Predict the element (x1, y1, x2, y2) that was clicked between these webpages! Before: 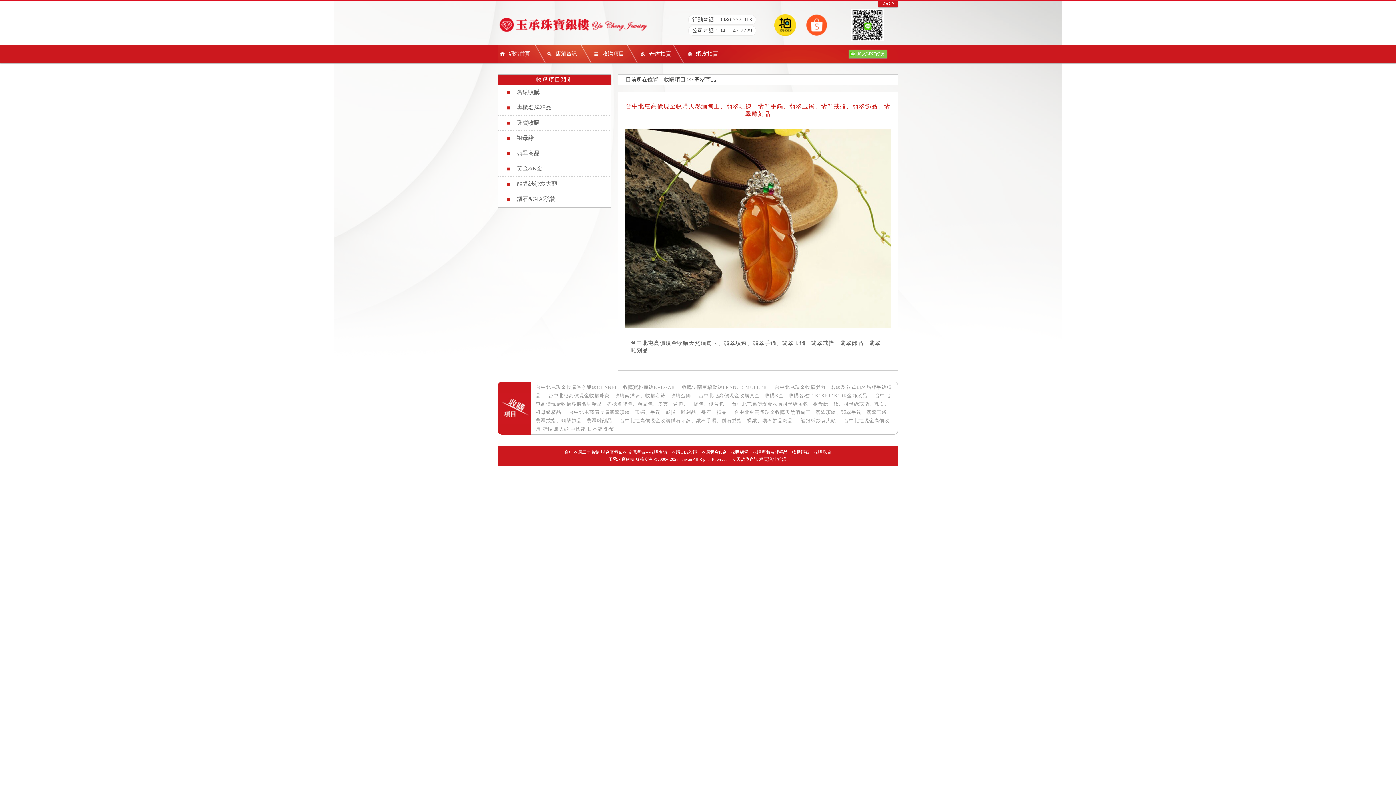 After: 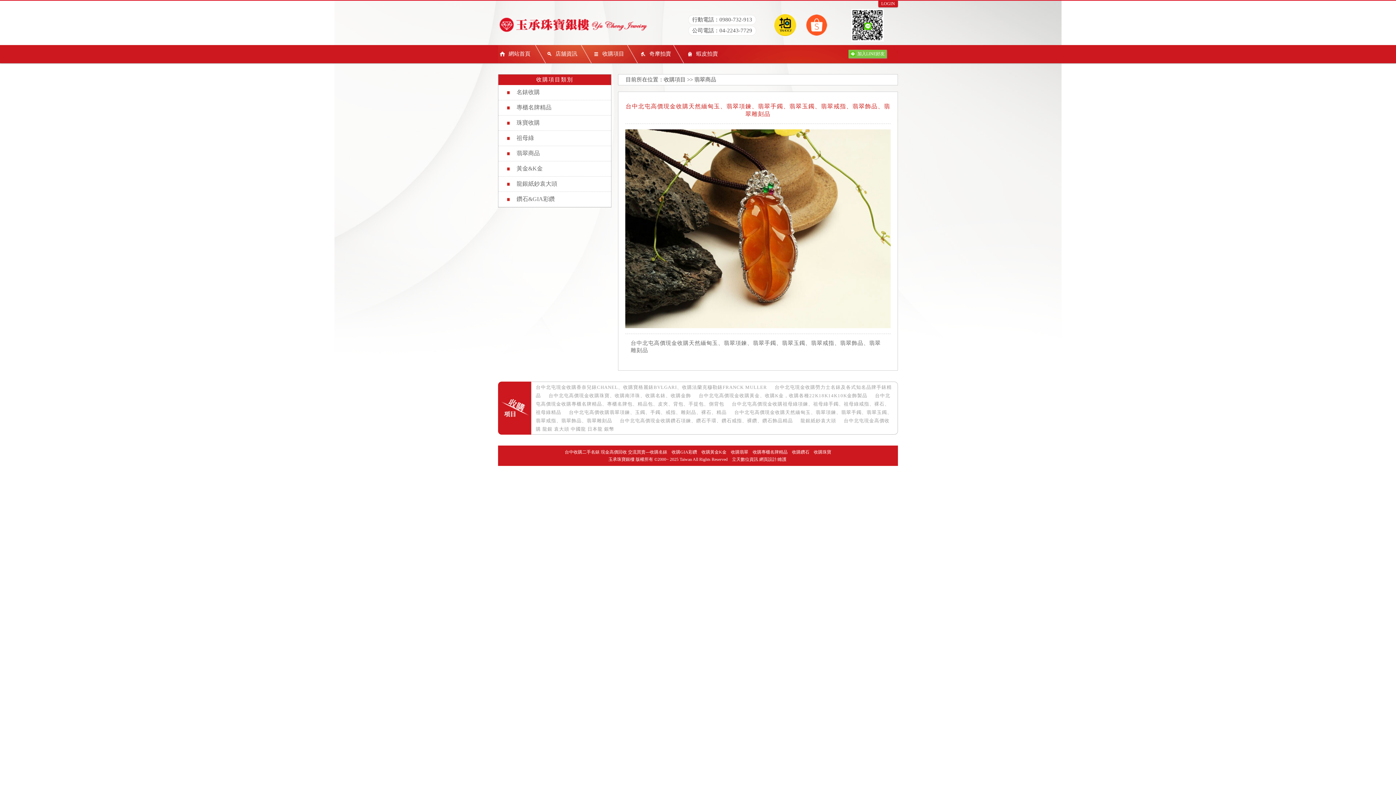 Action: label: 奇摩拍賣 bbox: (649, 50, 671, 56)